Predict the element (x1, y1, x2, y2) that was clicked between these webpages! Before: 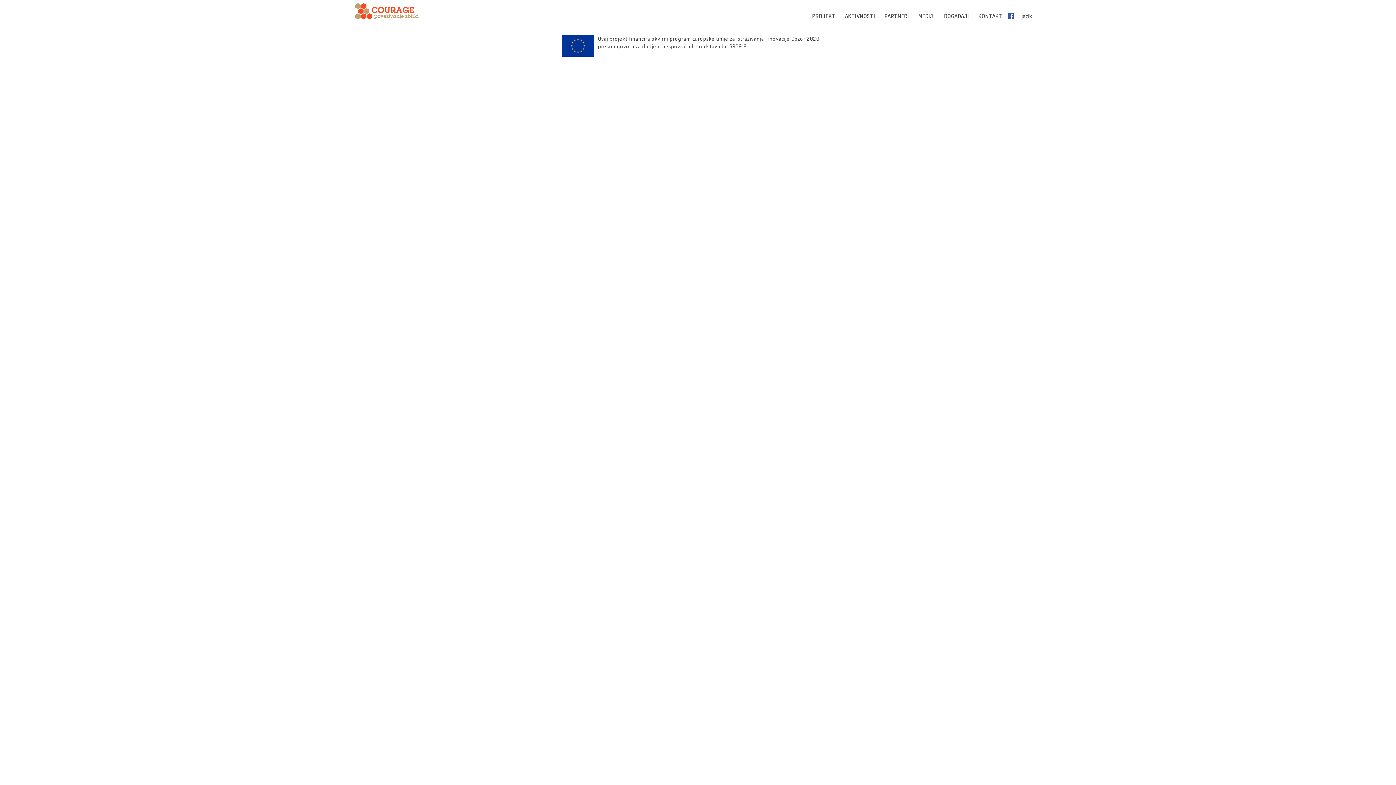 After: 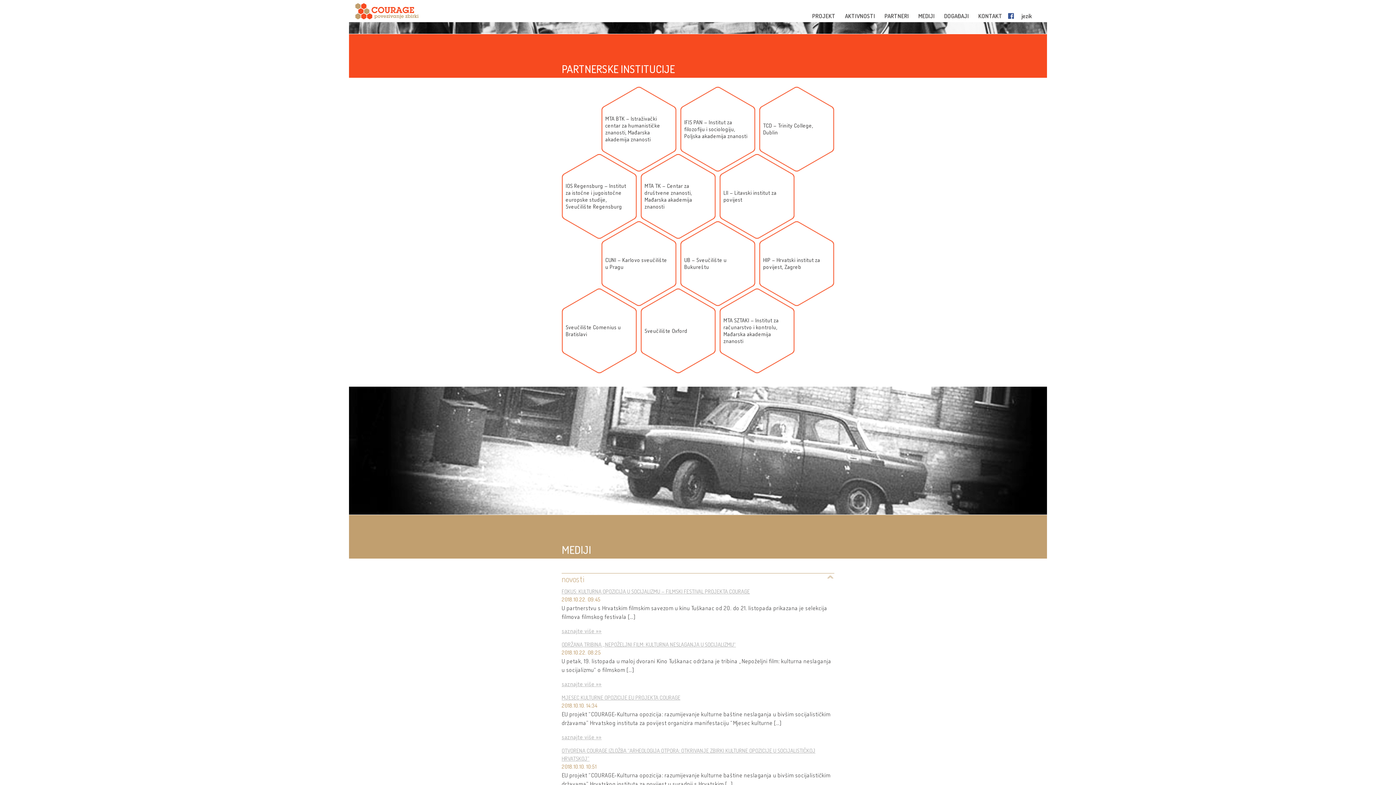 Action: label: PARTNERI  bbox: (881, 13, 913, 18)